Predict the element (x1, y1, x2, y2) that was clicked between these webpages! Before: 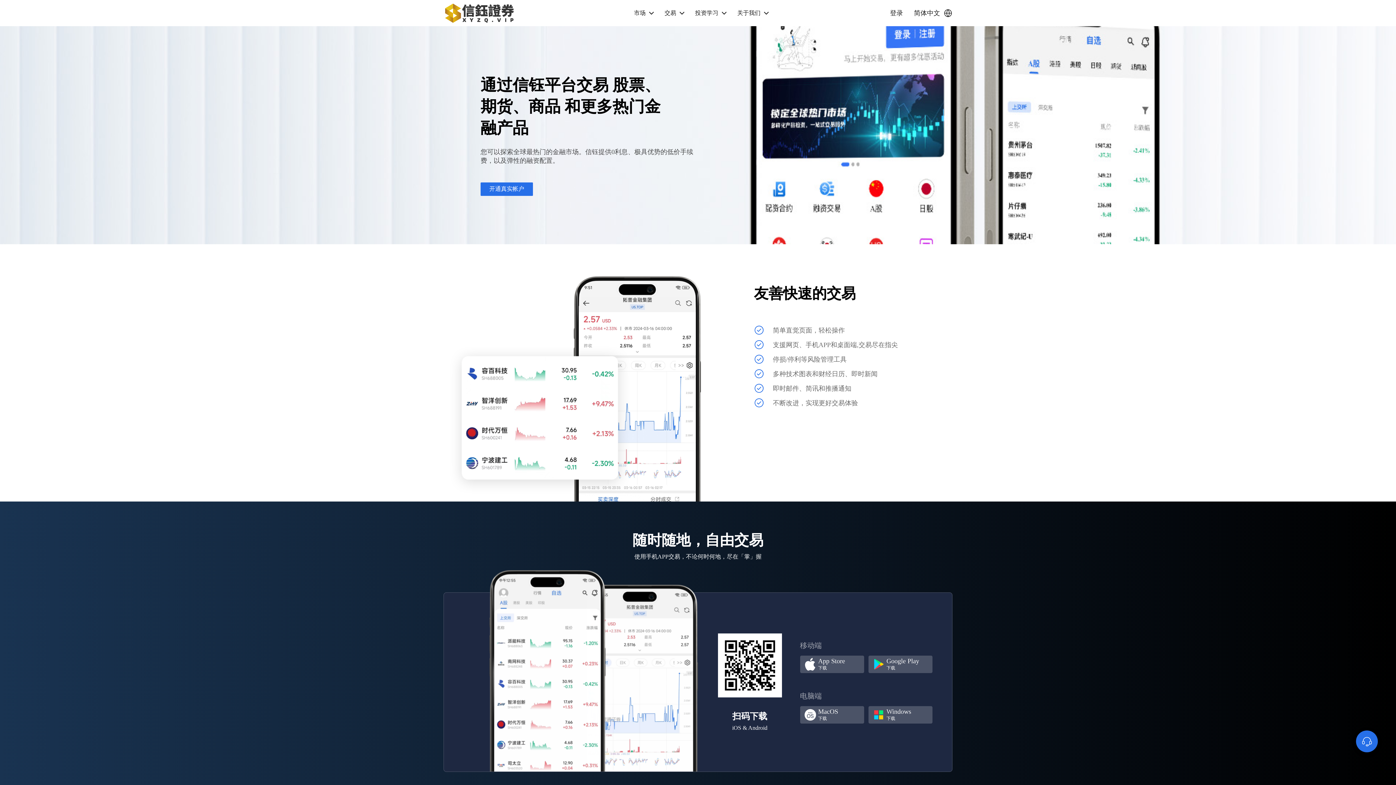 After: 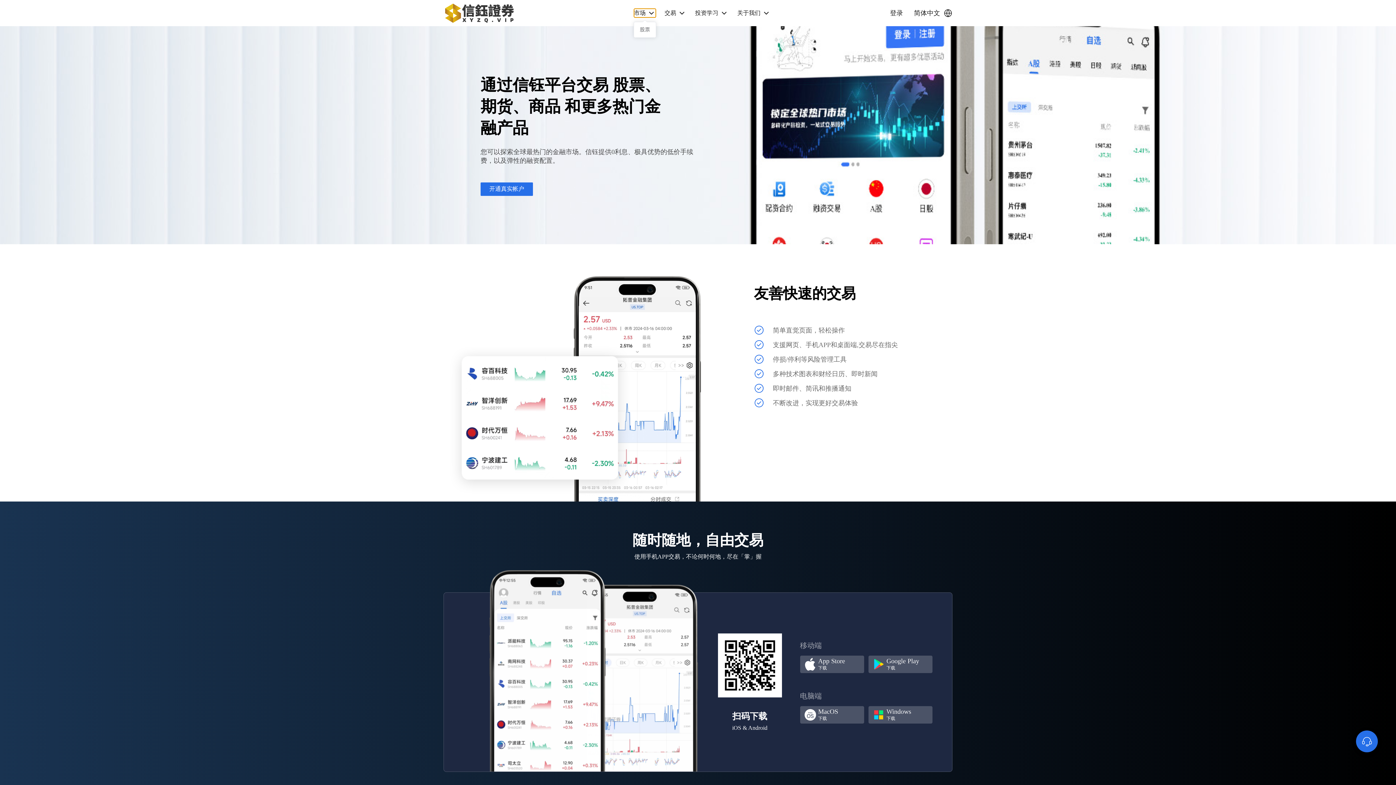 Action: bbox: (634, 8, 656, 17) label: 市场